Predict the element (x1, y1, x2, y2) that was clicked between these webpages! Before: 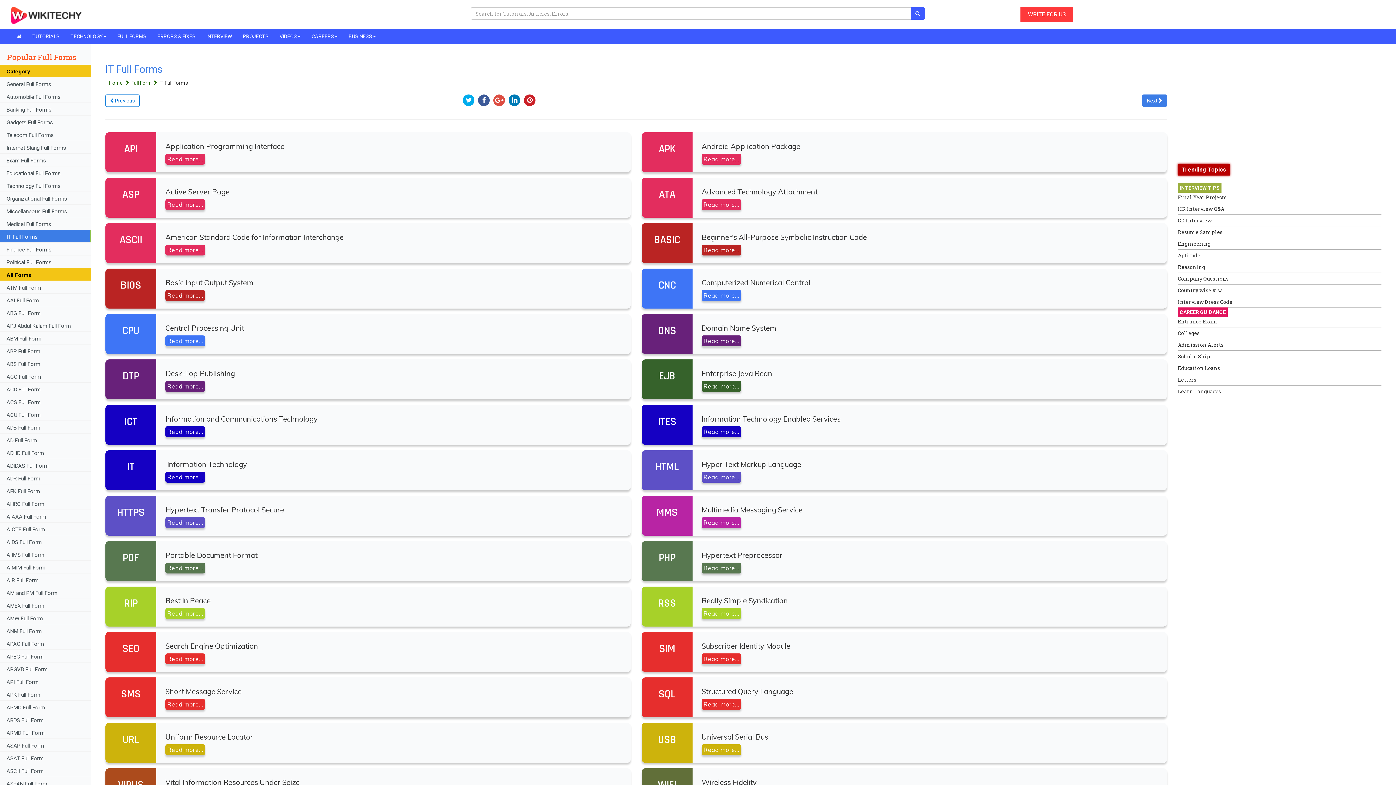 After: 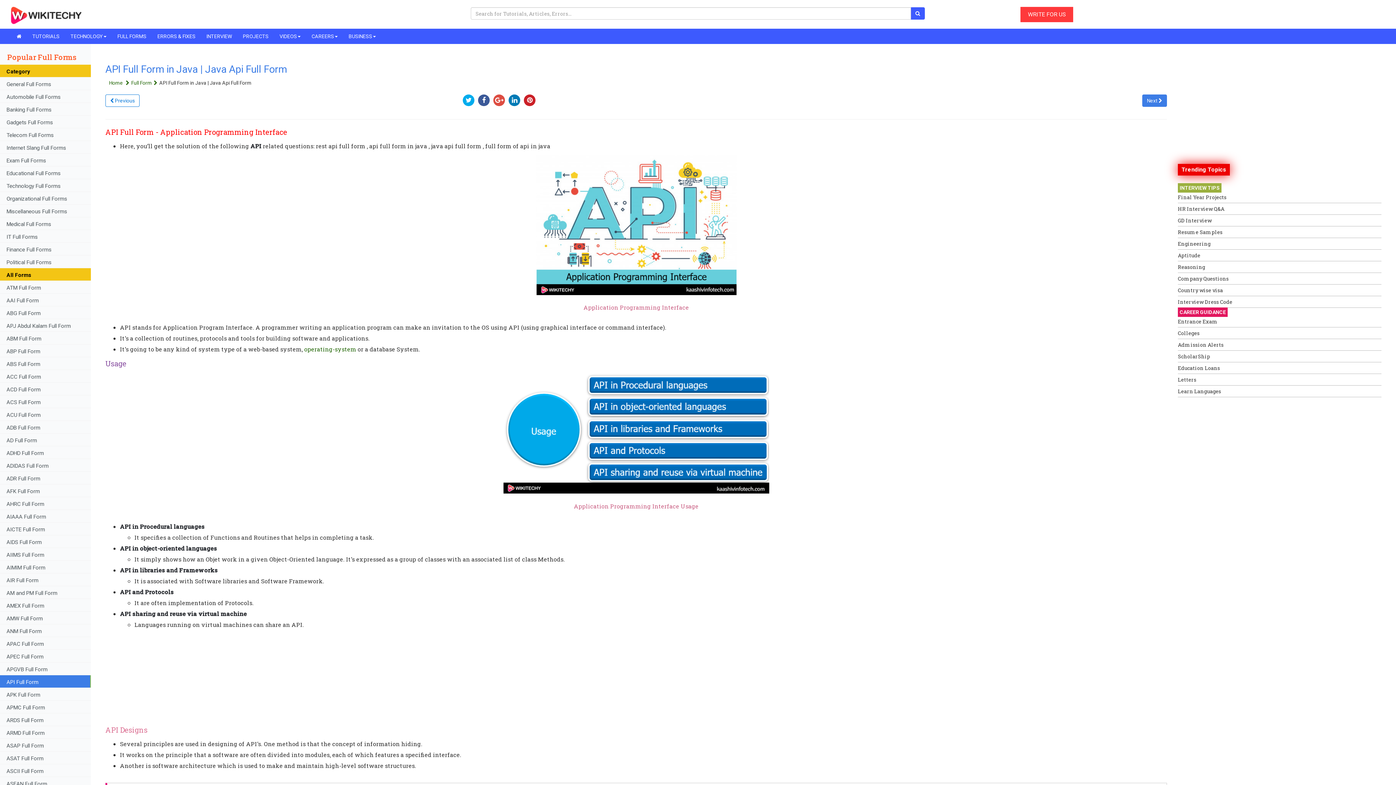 Action: bbox: (0, 675, 90, 687) label: API Full Form